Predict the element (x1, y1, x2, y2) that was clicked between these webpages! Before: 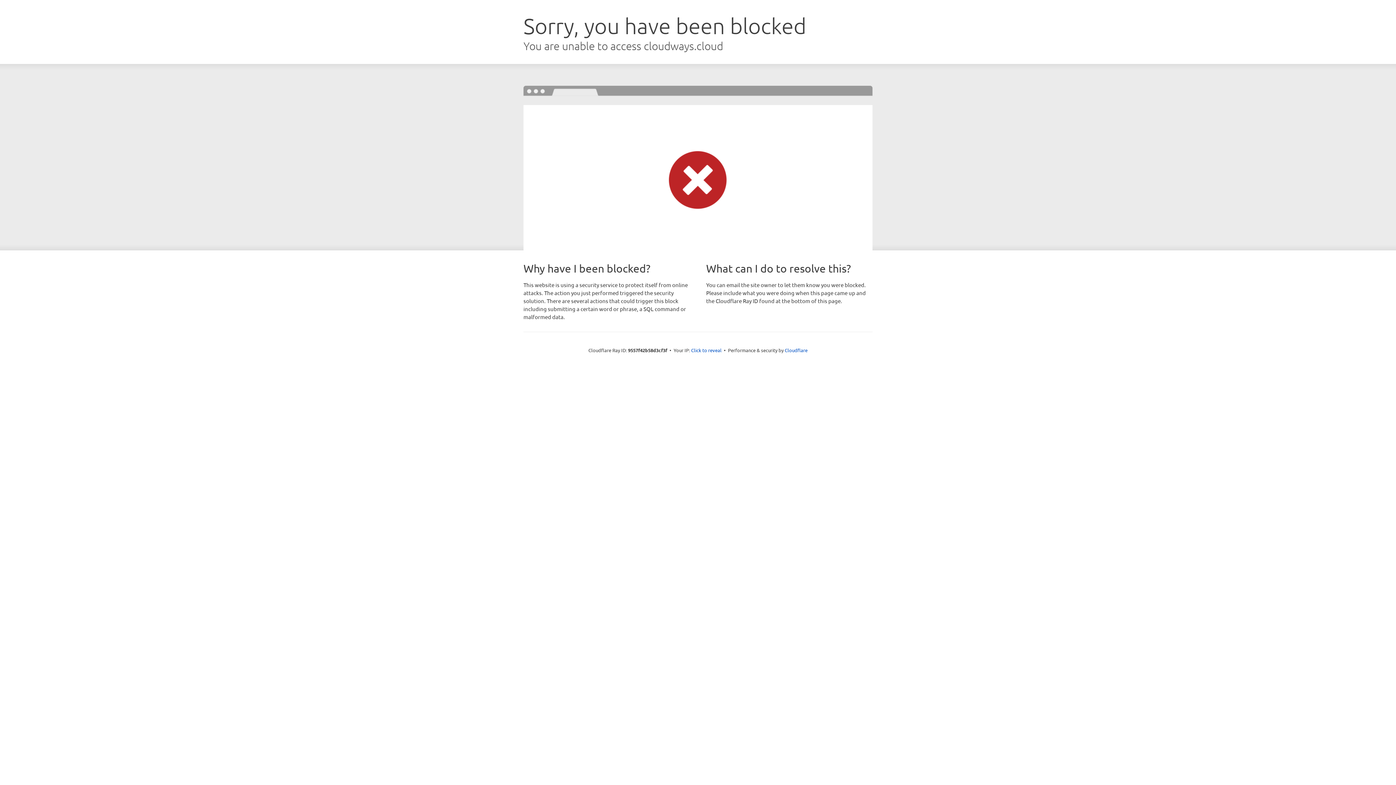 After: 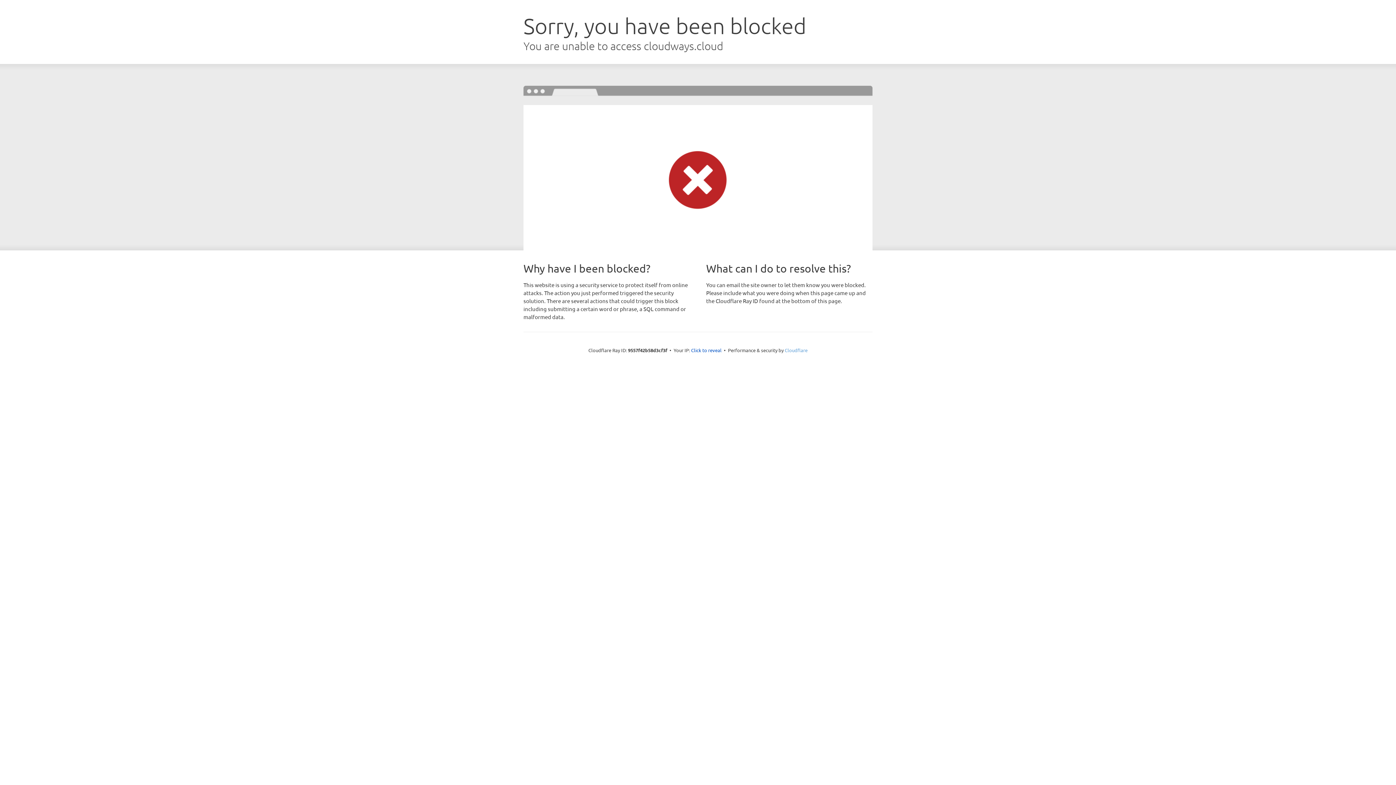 Action: label: Cloudflare bbox: (784, 347, 807, 353)